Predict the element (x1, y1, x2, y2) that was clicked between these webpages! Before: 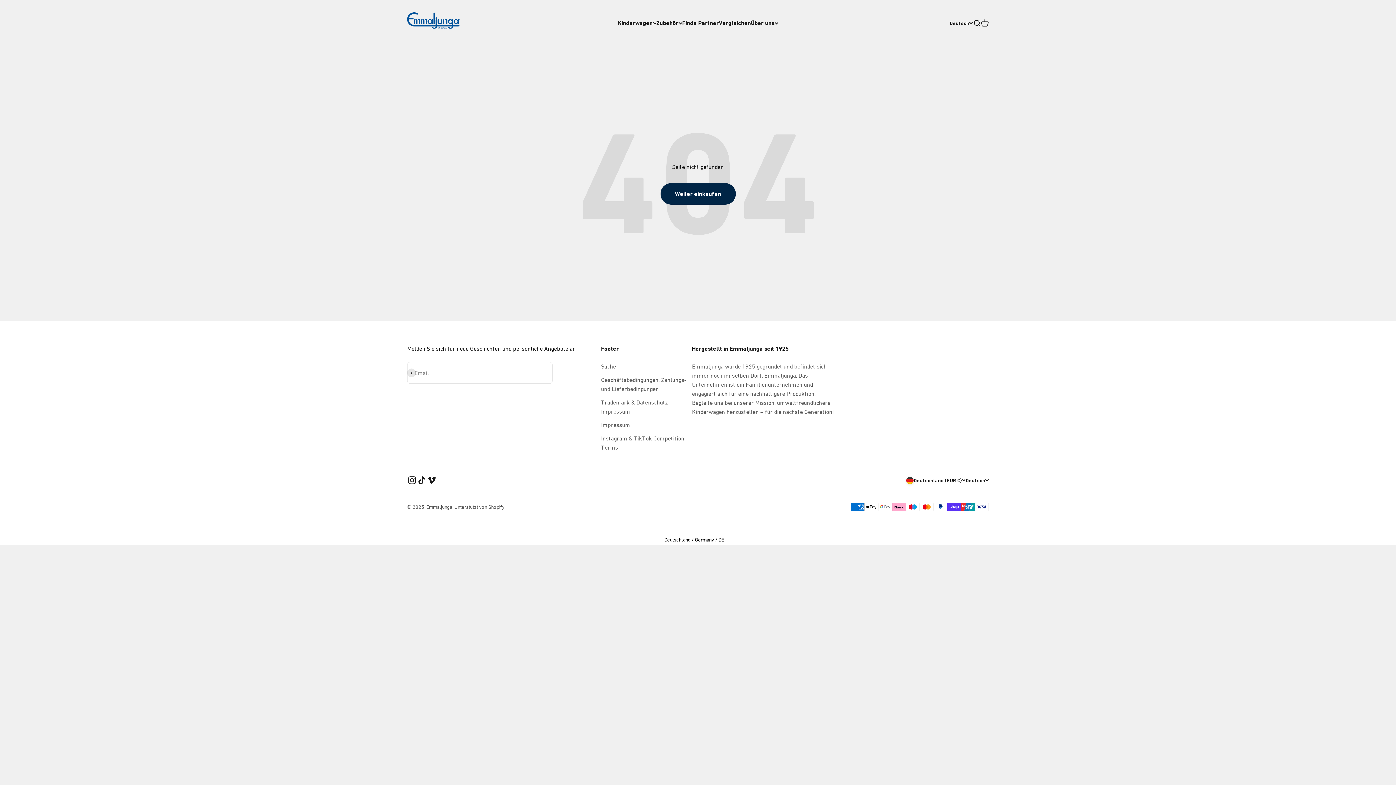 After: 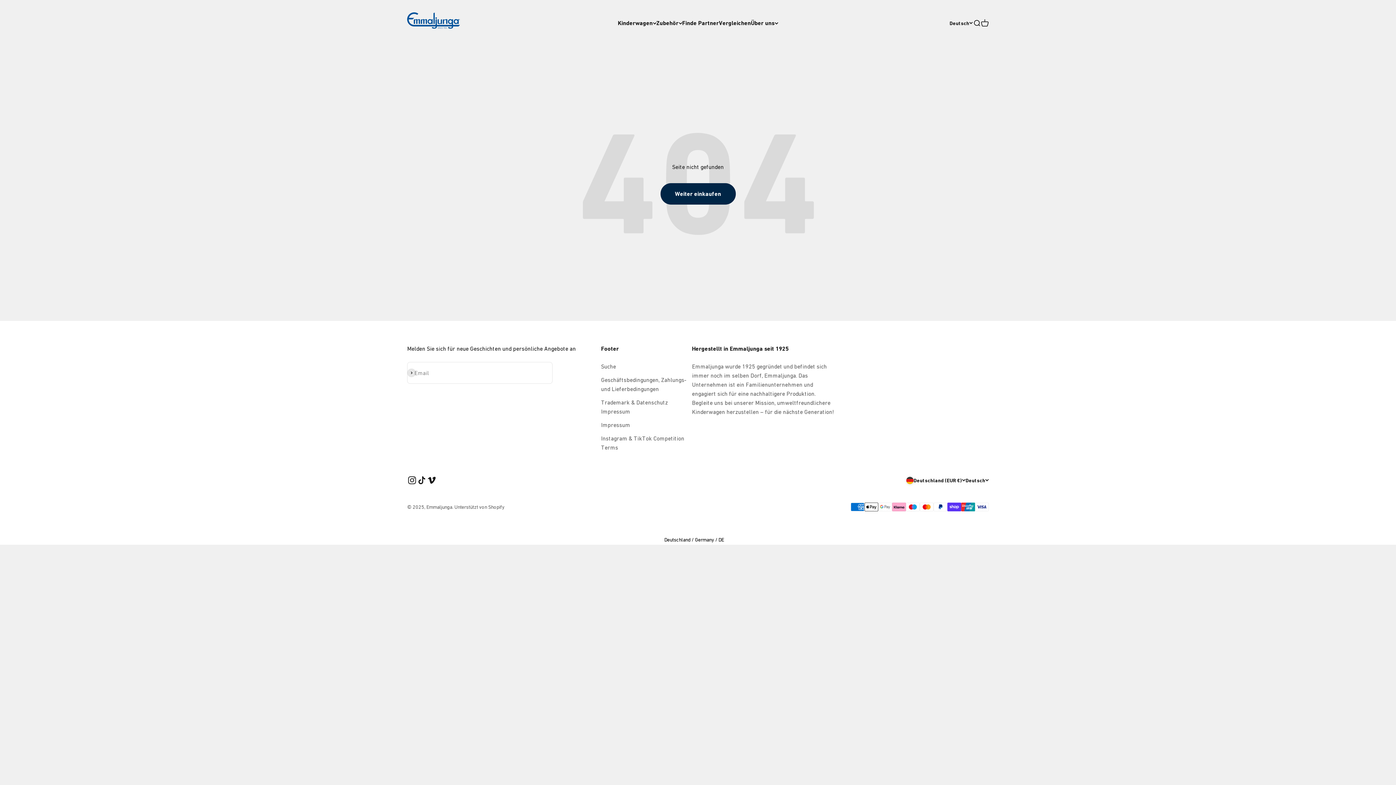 Action: label: Folgen Sie TikTok bbox: (417, 475, 426, 485)